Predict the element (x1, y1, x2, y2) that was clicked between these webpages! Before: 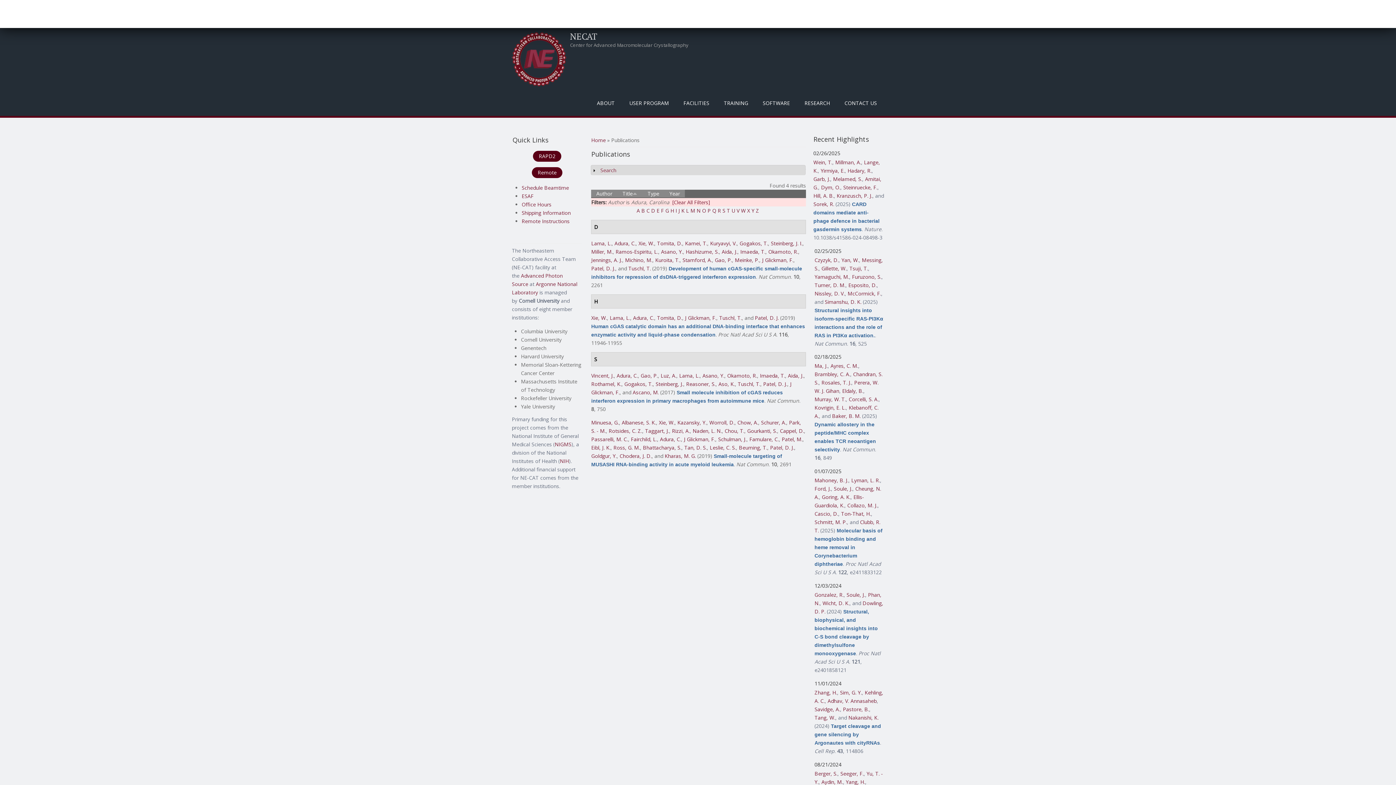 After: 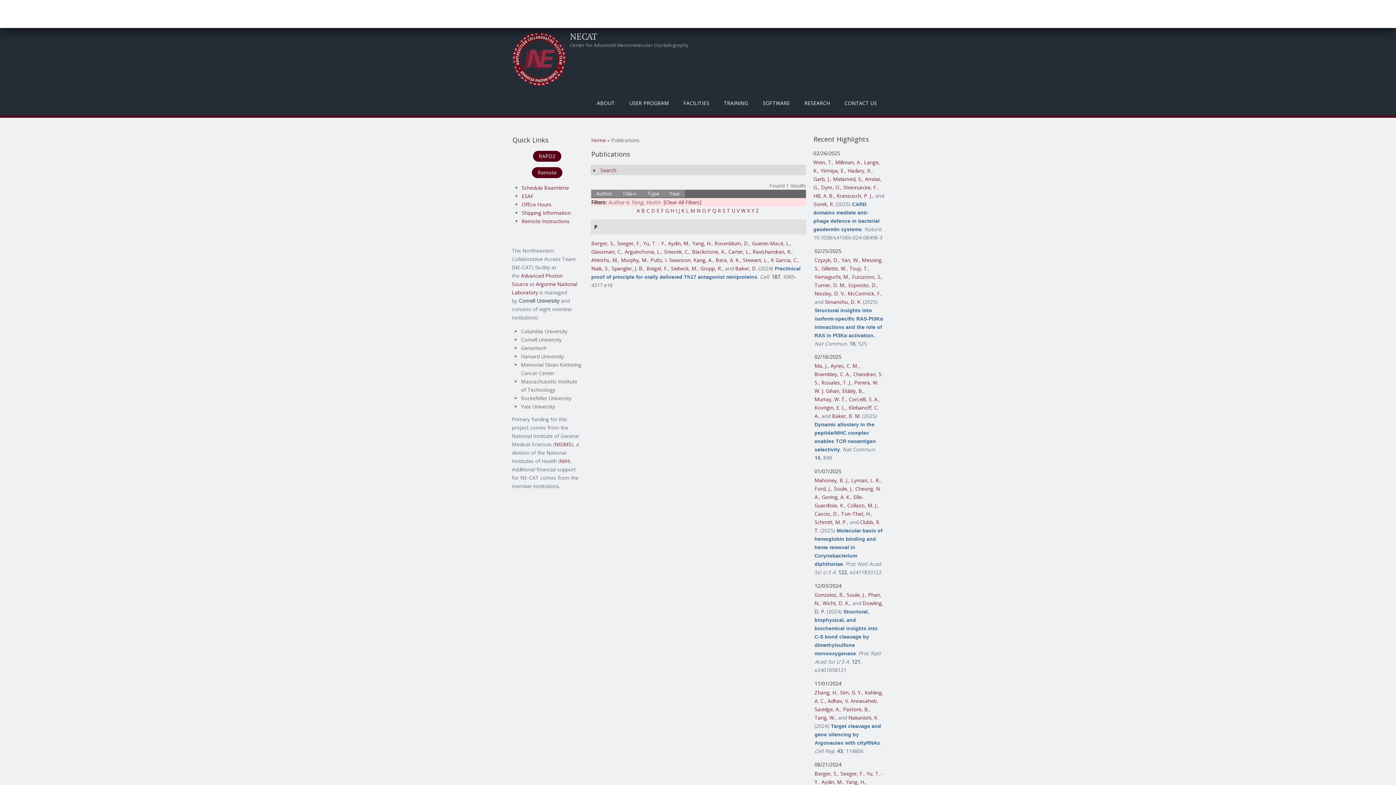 Action: label: Yang, H. bbox: (846, 778, 865, 785)